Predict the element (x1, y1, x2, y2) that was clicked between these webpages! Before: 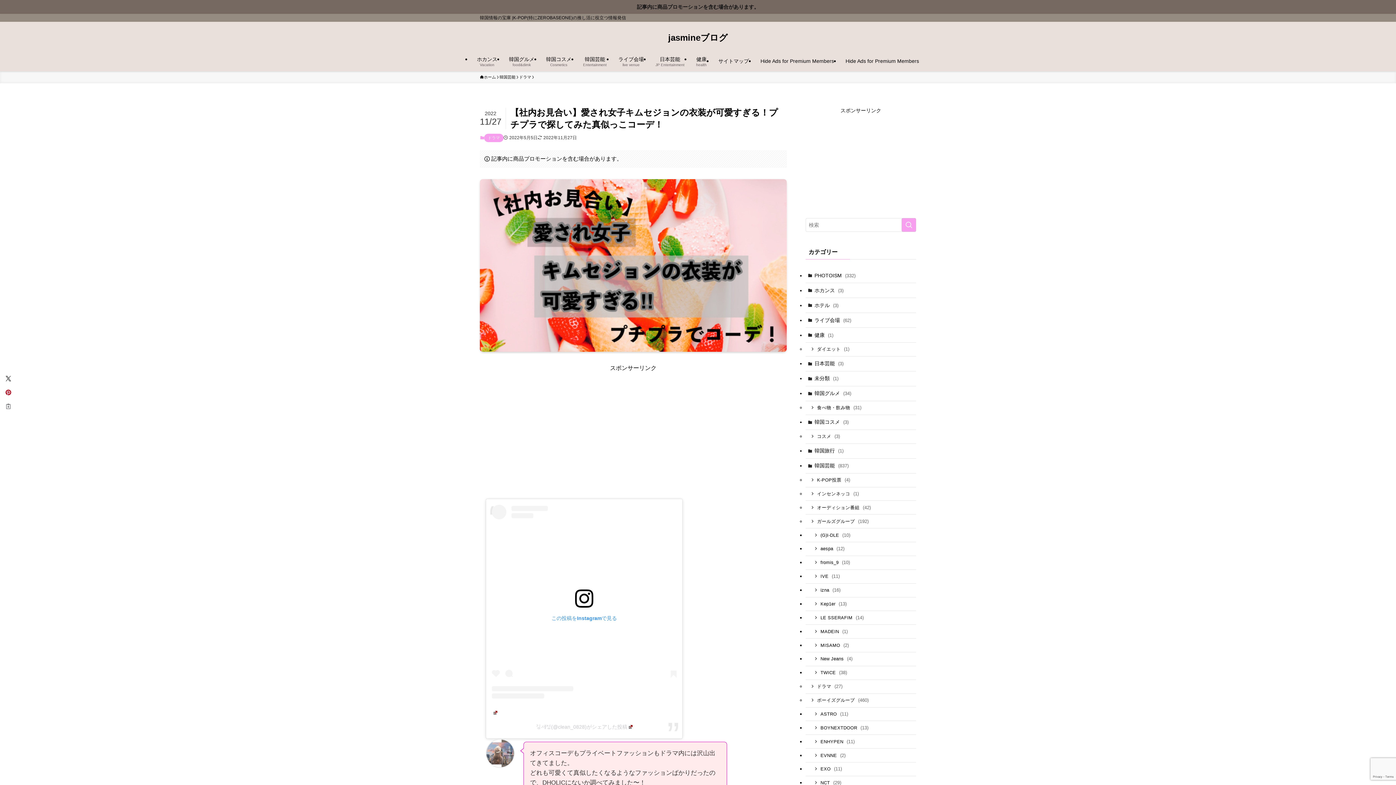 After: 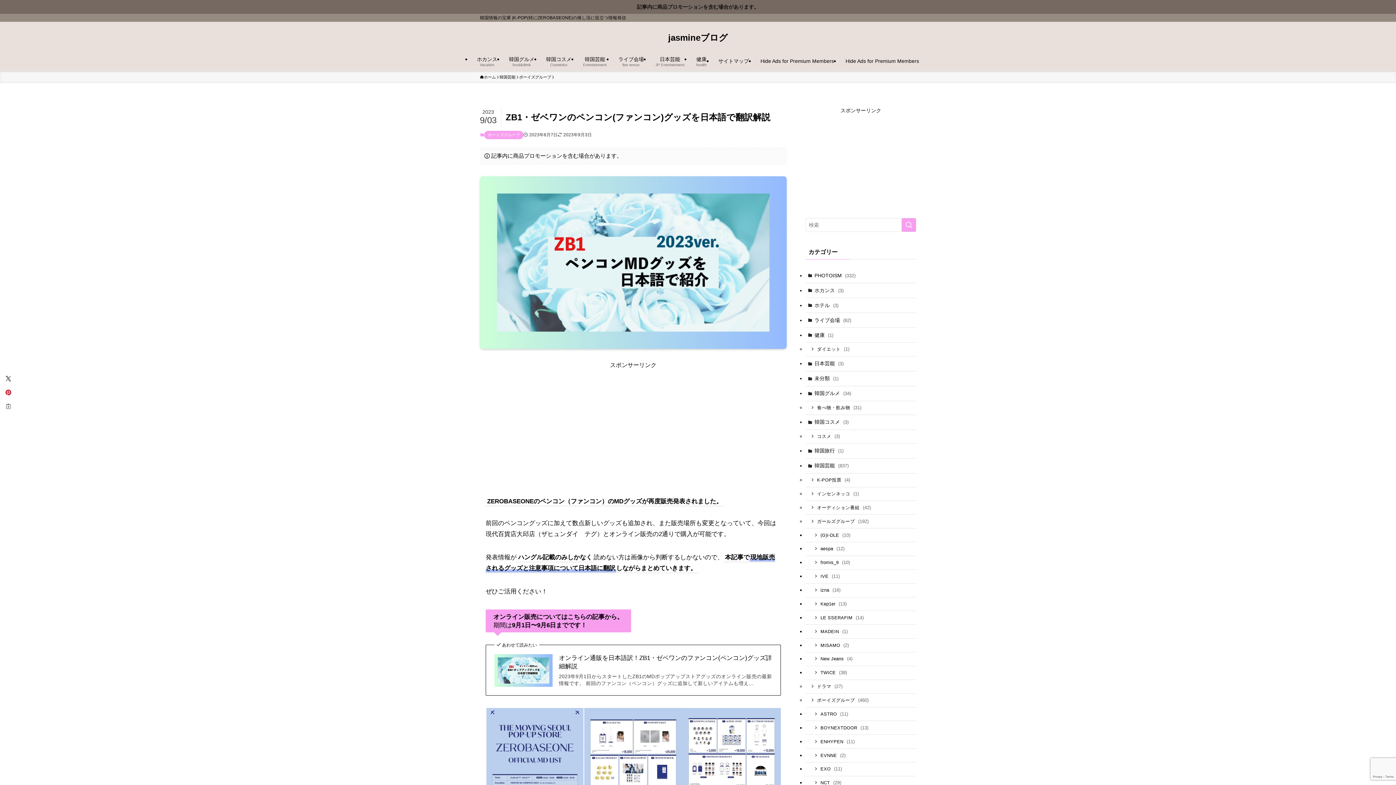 Action: label: 記事内に商品プロモーションを含む場合があります。 bbox: (0, 0, 1396, 13)